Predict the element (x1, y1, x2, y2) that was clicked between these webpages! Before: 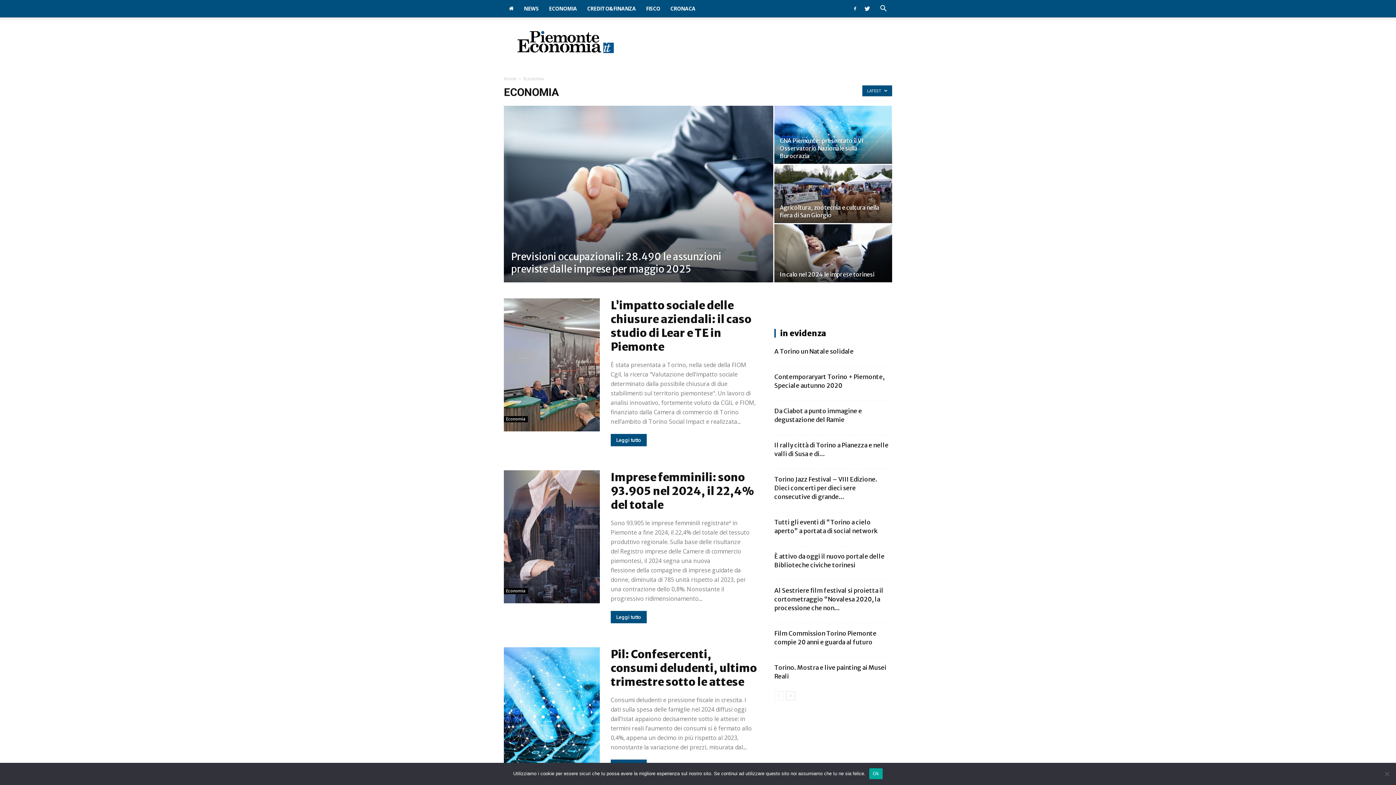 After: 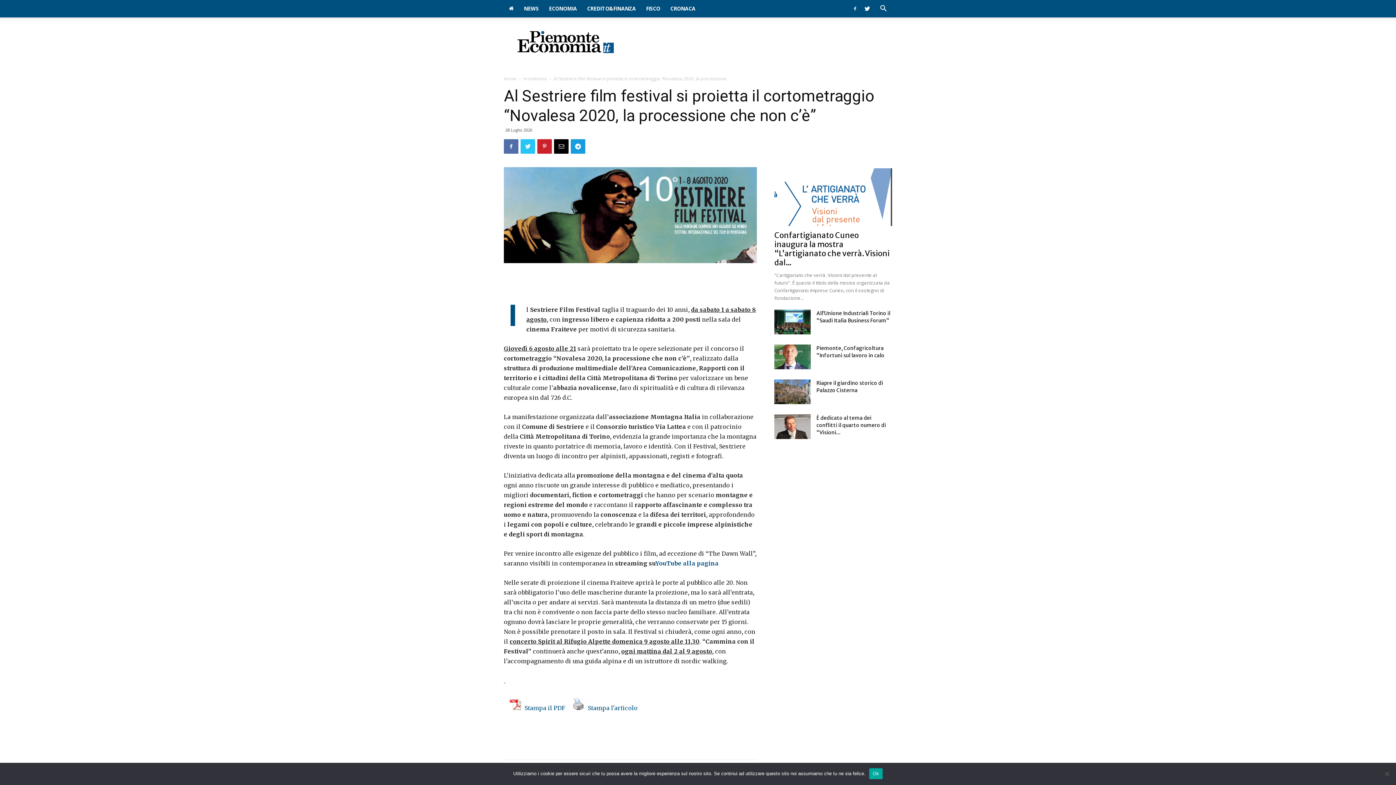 Action: bbox: (774, 586, 883, 612) label: Al Sestriere film festival si proietta il cortometraggio “Novalesa 2020, la processione che non...